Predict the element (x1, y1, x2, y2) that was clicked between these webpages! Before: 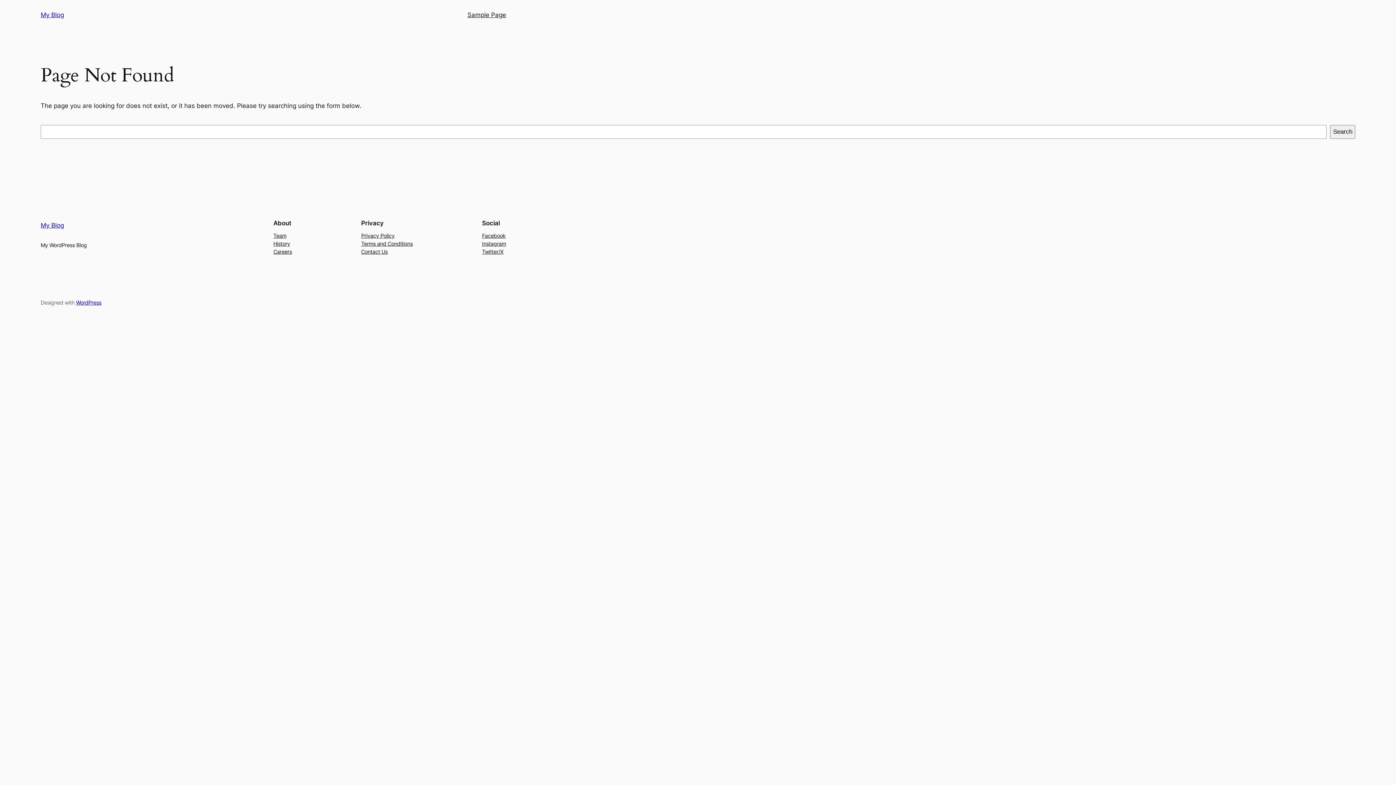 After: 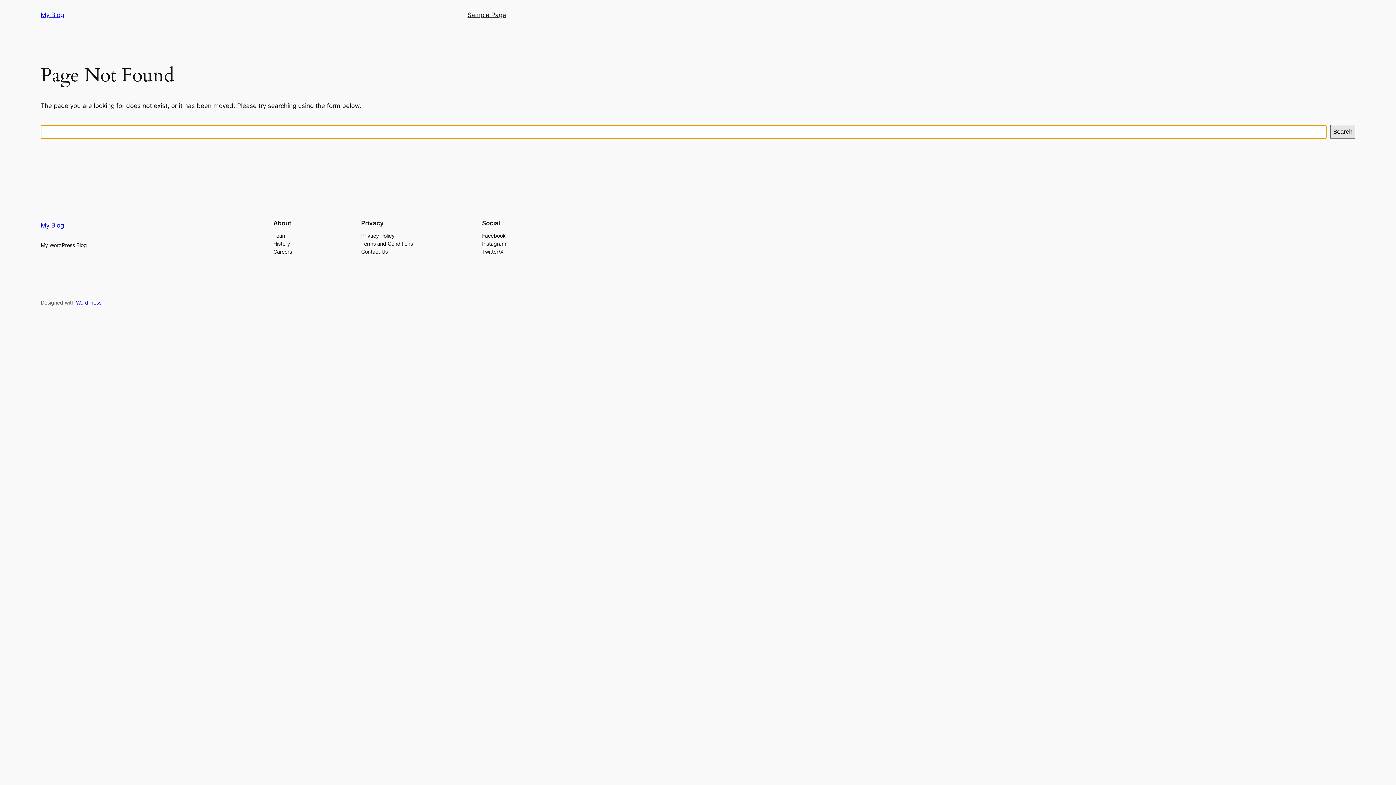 Action: label: Search bbox: (1330, 125, 1355, 138)